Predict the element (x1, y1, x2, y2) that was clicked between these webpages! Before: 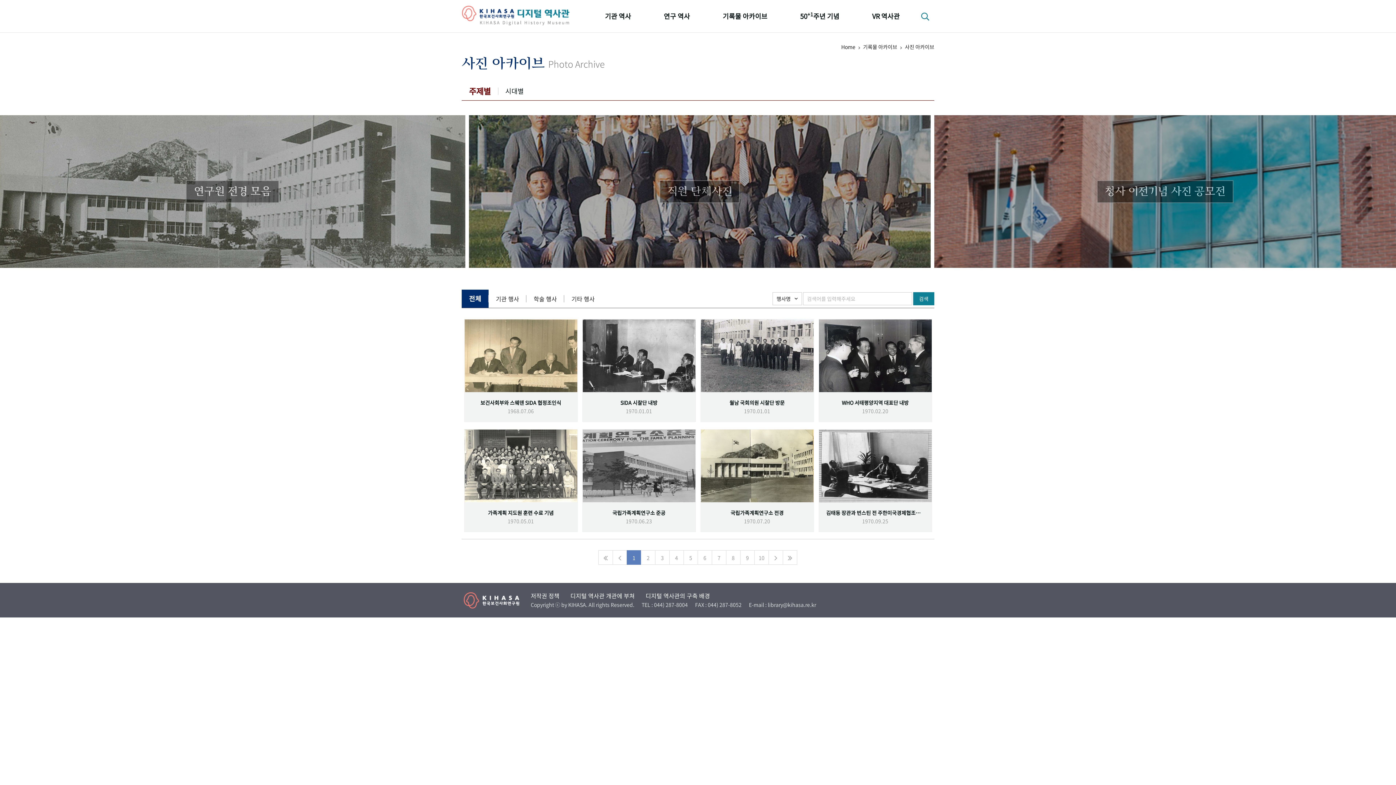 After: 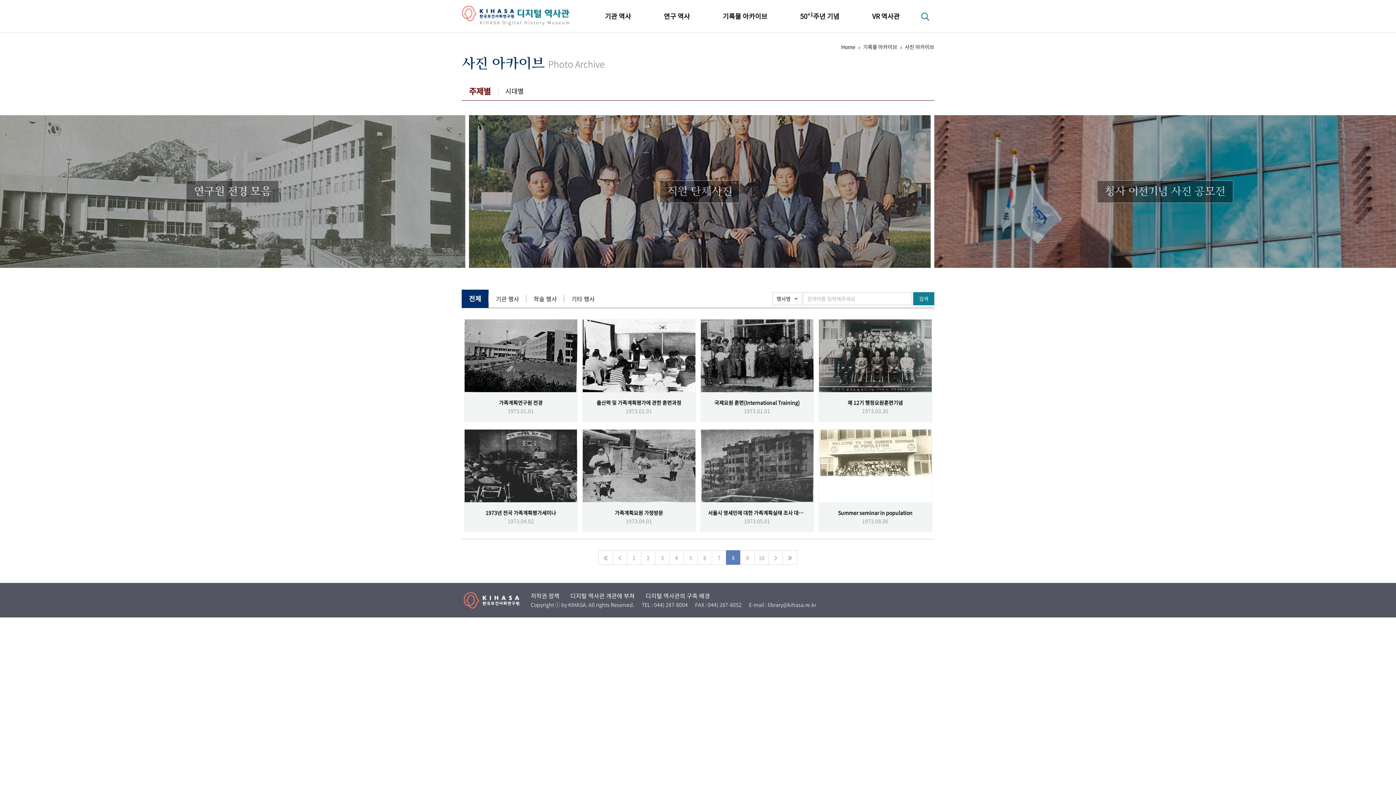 Action: label: 8 bbox: (726, 550, 740, 565)